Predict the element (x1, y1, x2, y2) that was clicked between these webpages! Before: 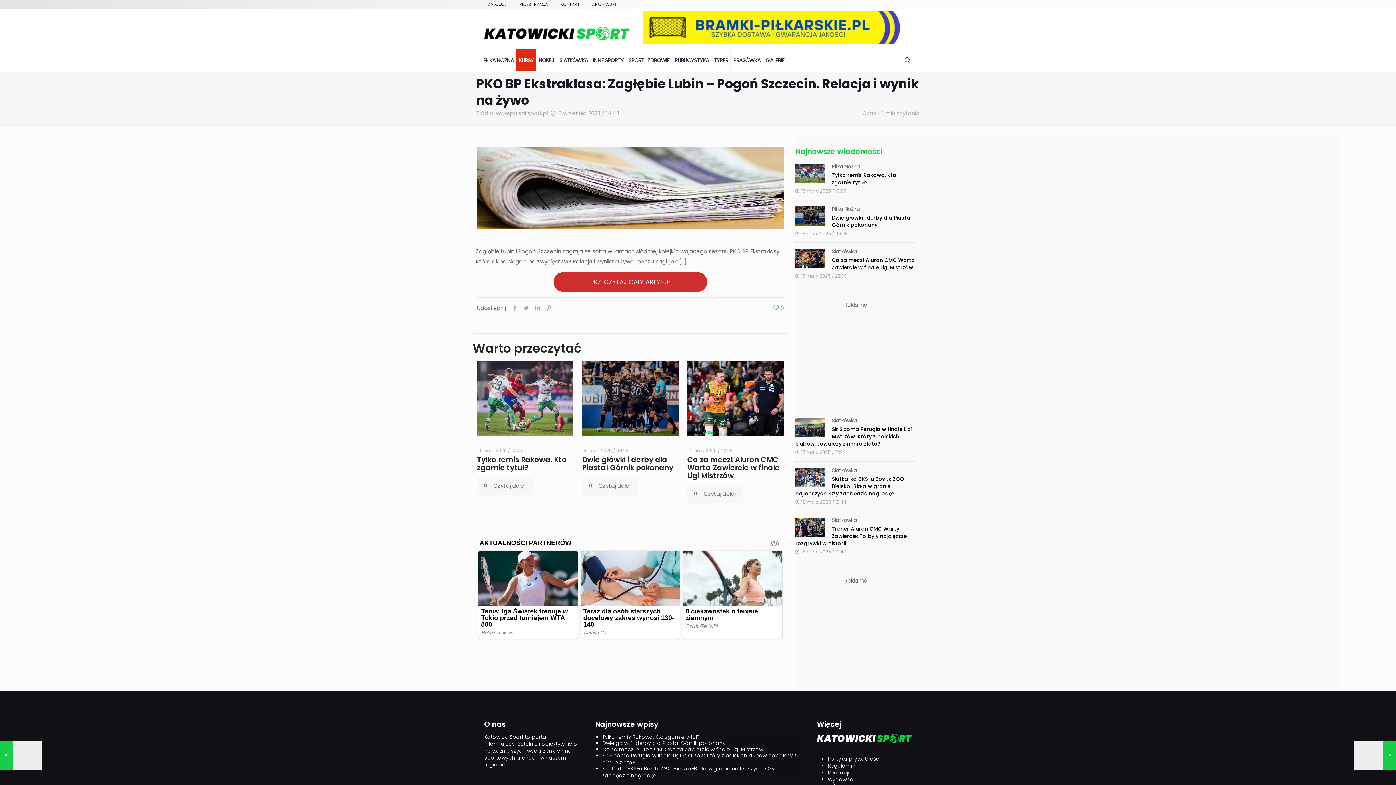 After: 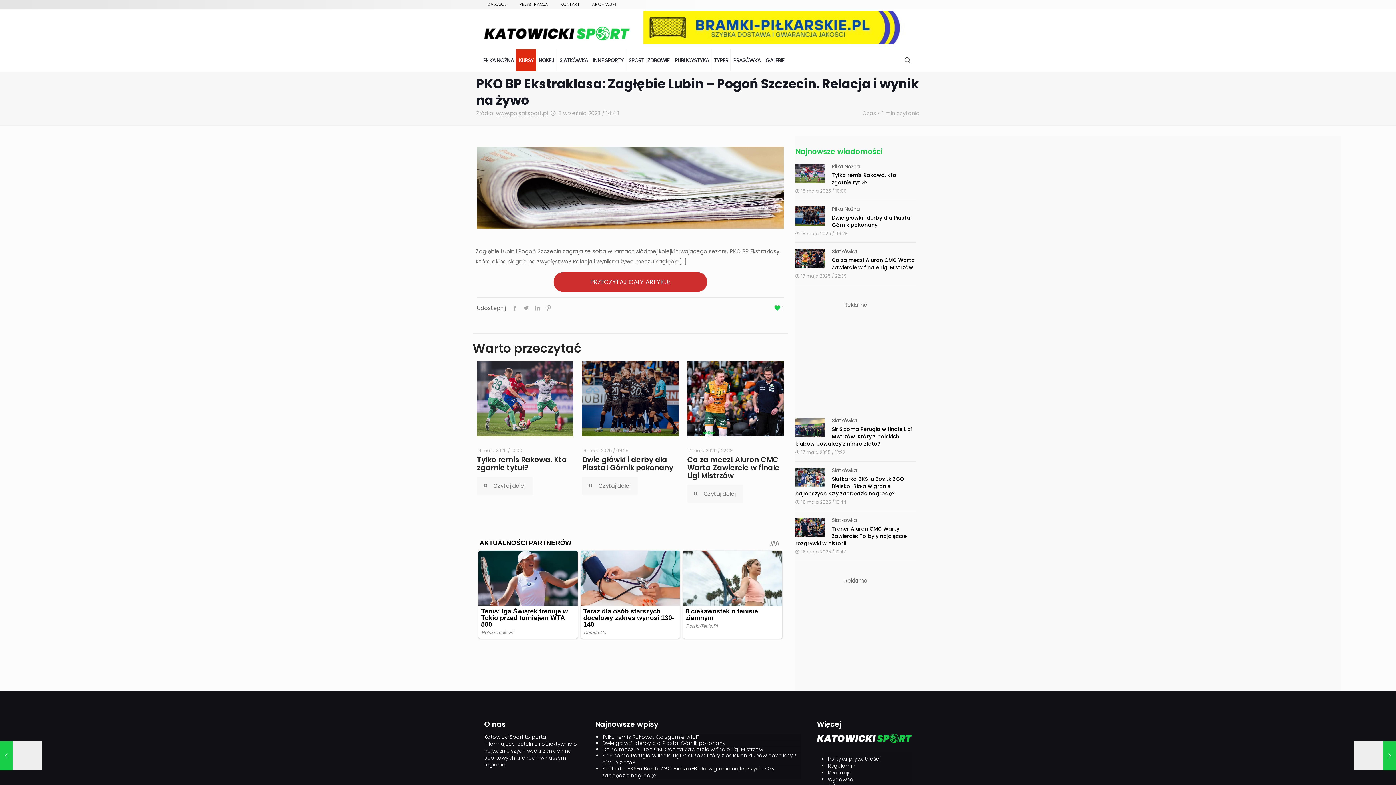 Action: bbox: (772, 303, 784, 313) label: 0